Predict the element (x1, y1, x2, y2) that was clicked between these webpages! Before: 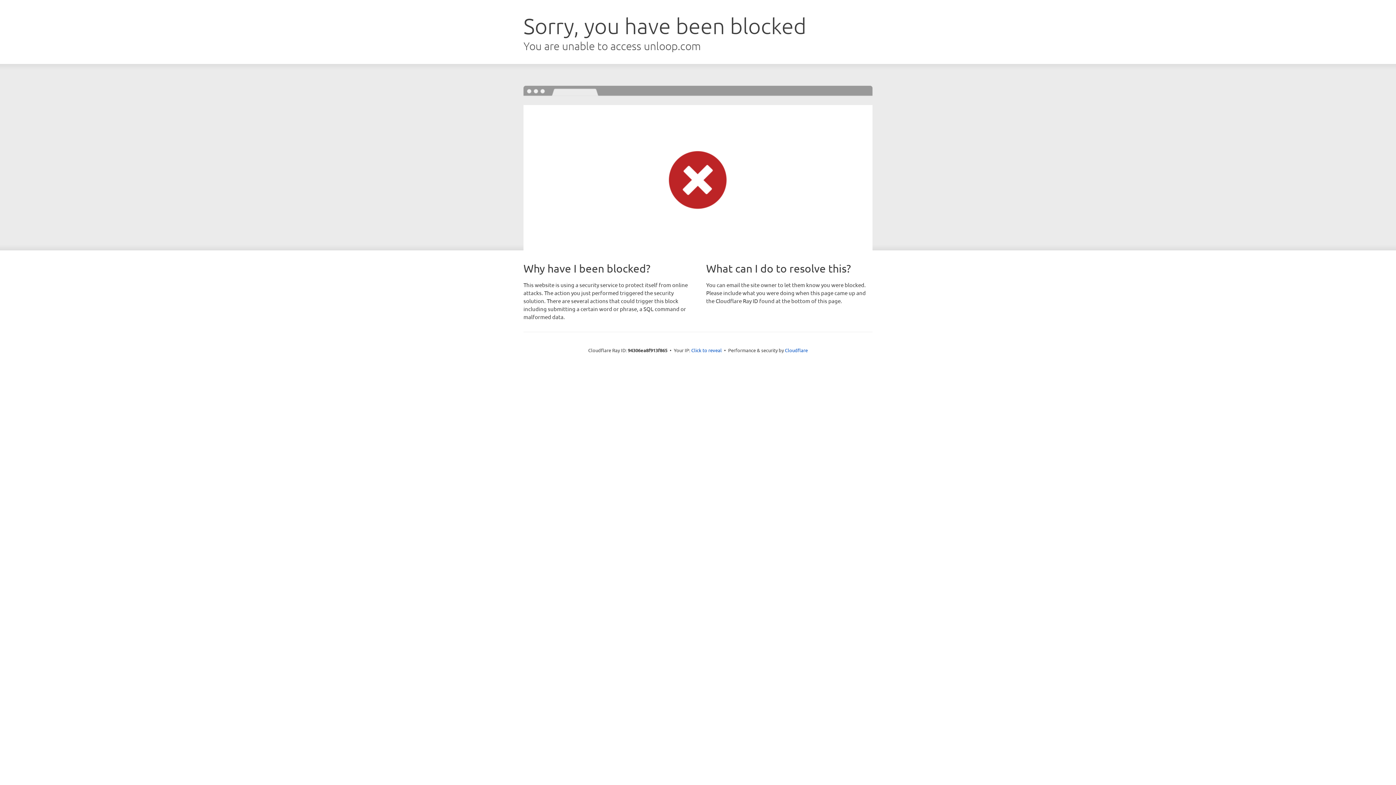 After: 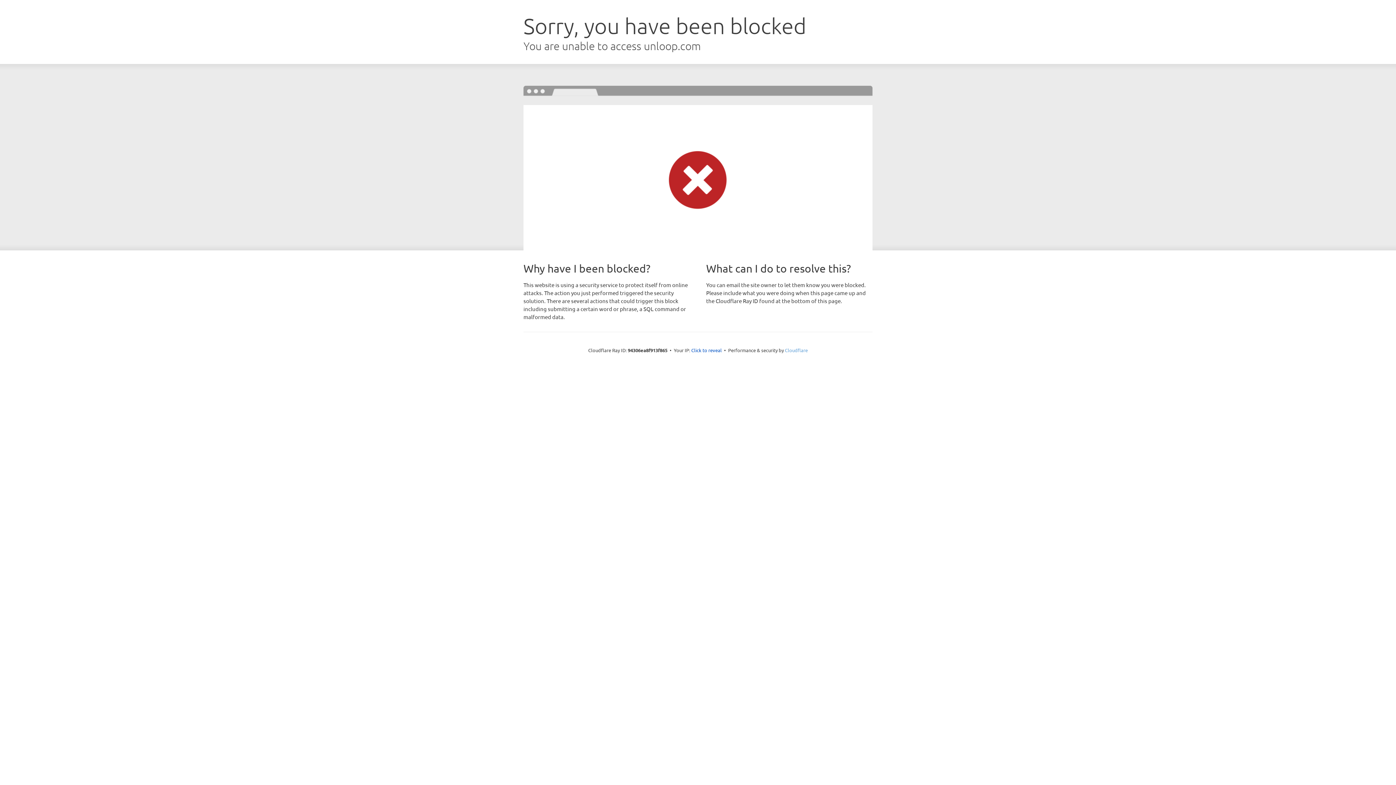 Action: label: Cloudflare bbox: (785, 347, 808, 353)